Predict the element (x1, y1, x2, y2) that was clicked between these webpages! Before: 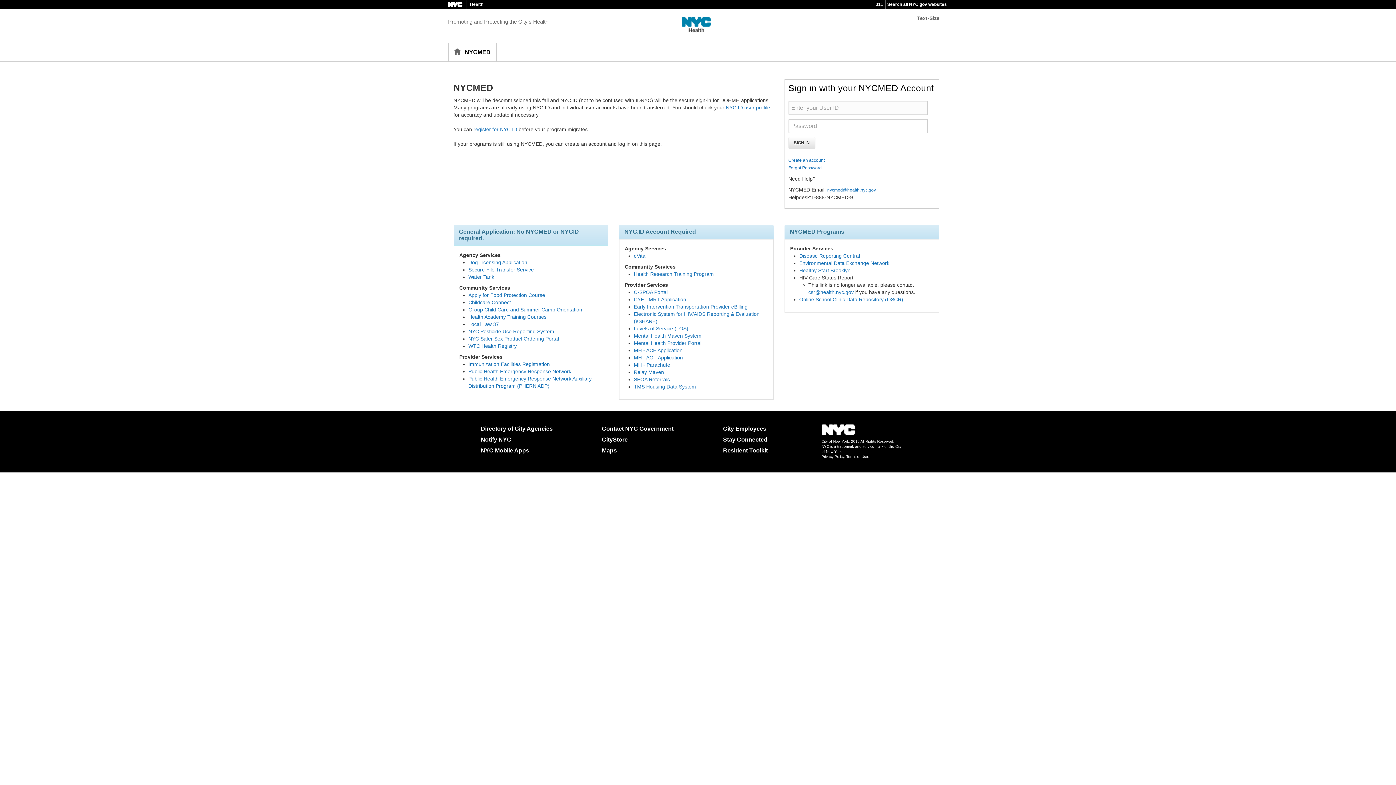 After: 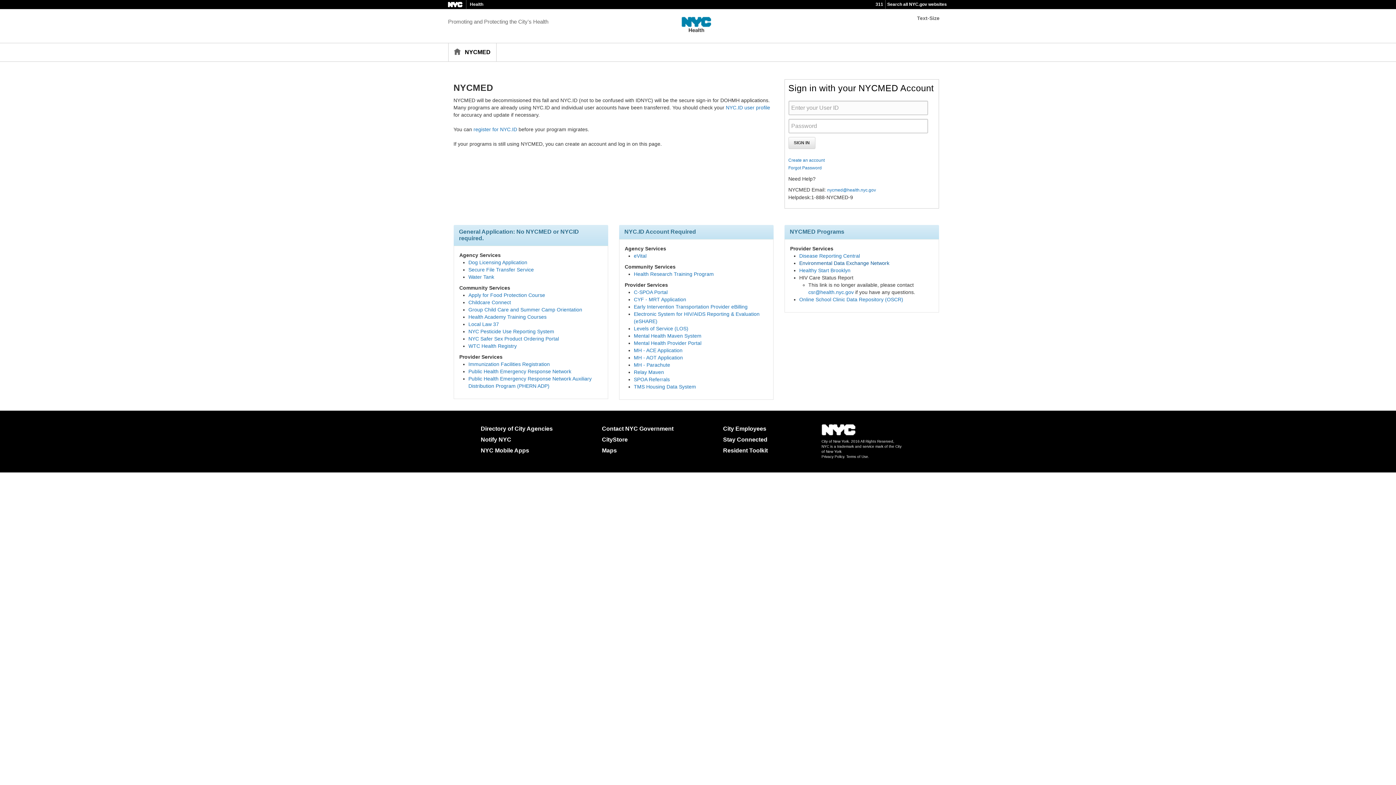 Action: label: Environmental Data Exchange Network bbox: (799, 260, 889, 266)